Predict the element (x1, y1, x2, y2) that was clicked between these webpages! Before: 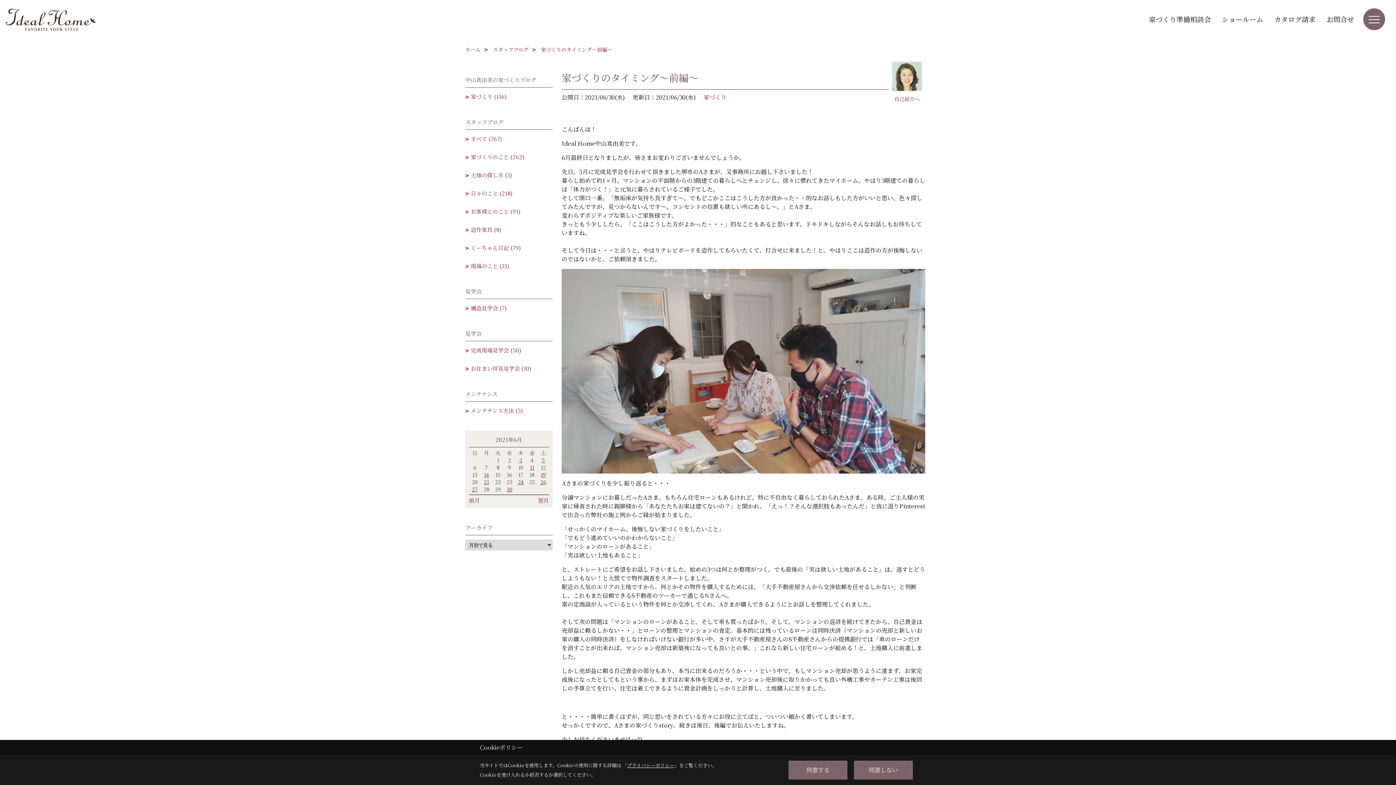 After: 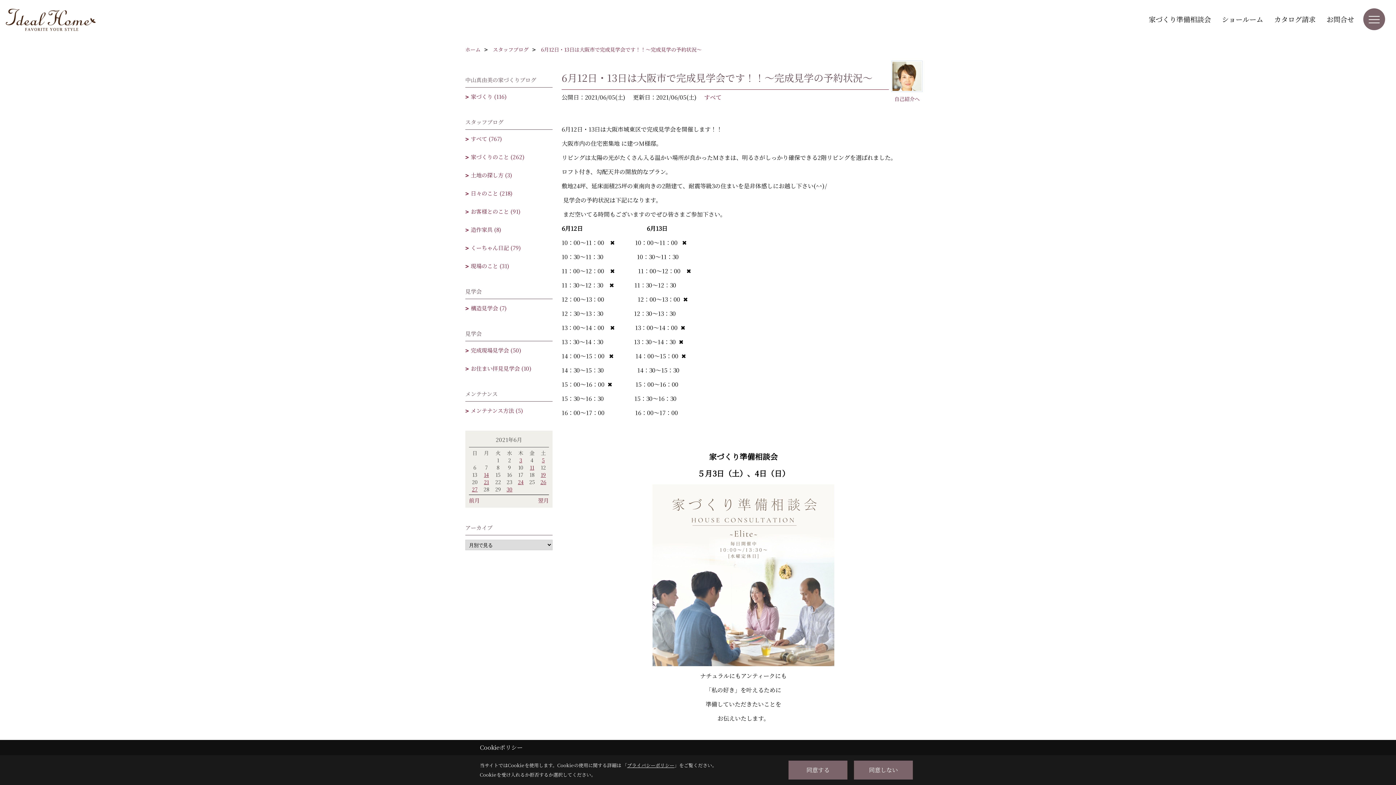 Action: bbox: (538, 457, 548, 463) label: 5